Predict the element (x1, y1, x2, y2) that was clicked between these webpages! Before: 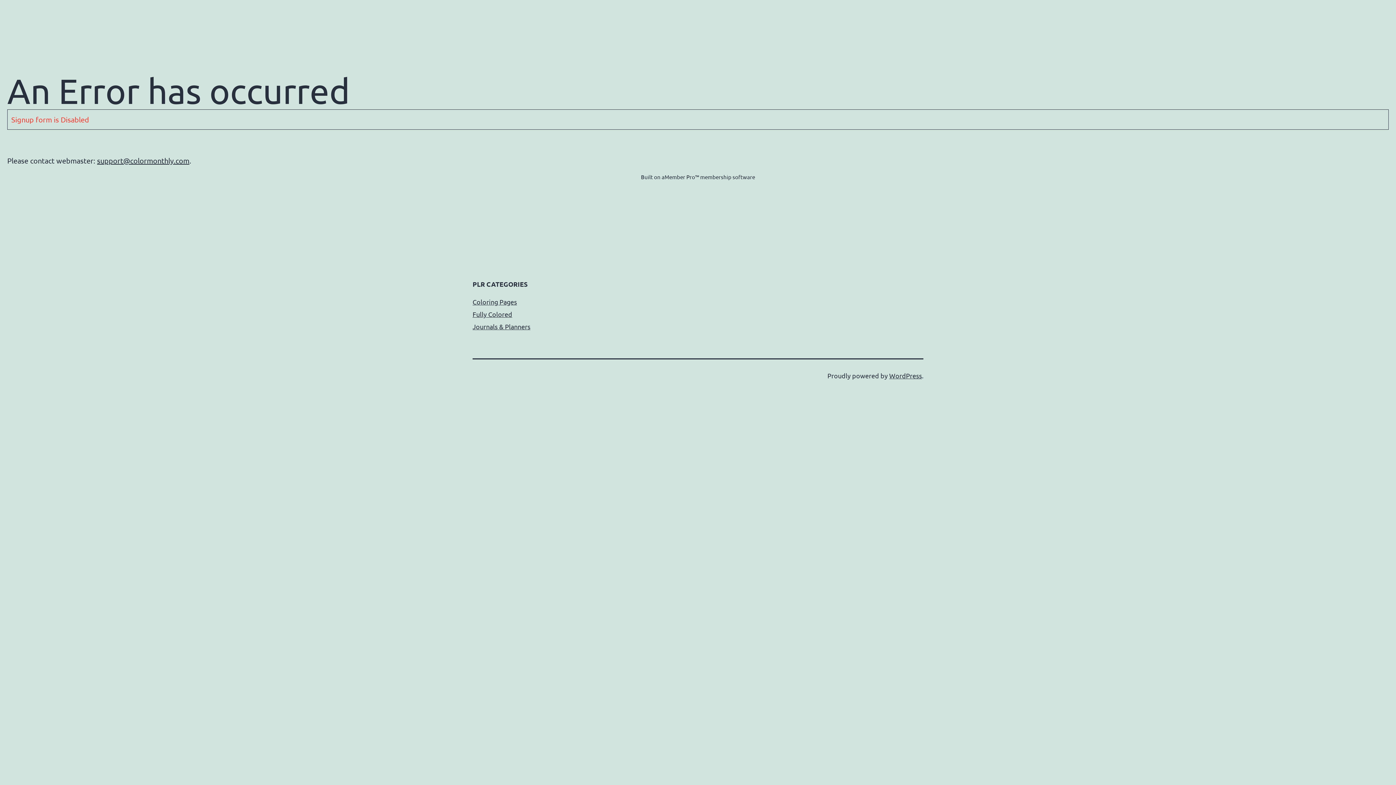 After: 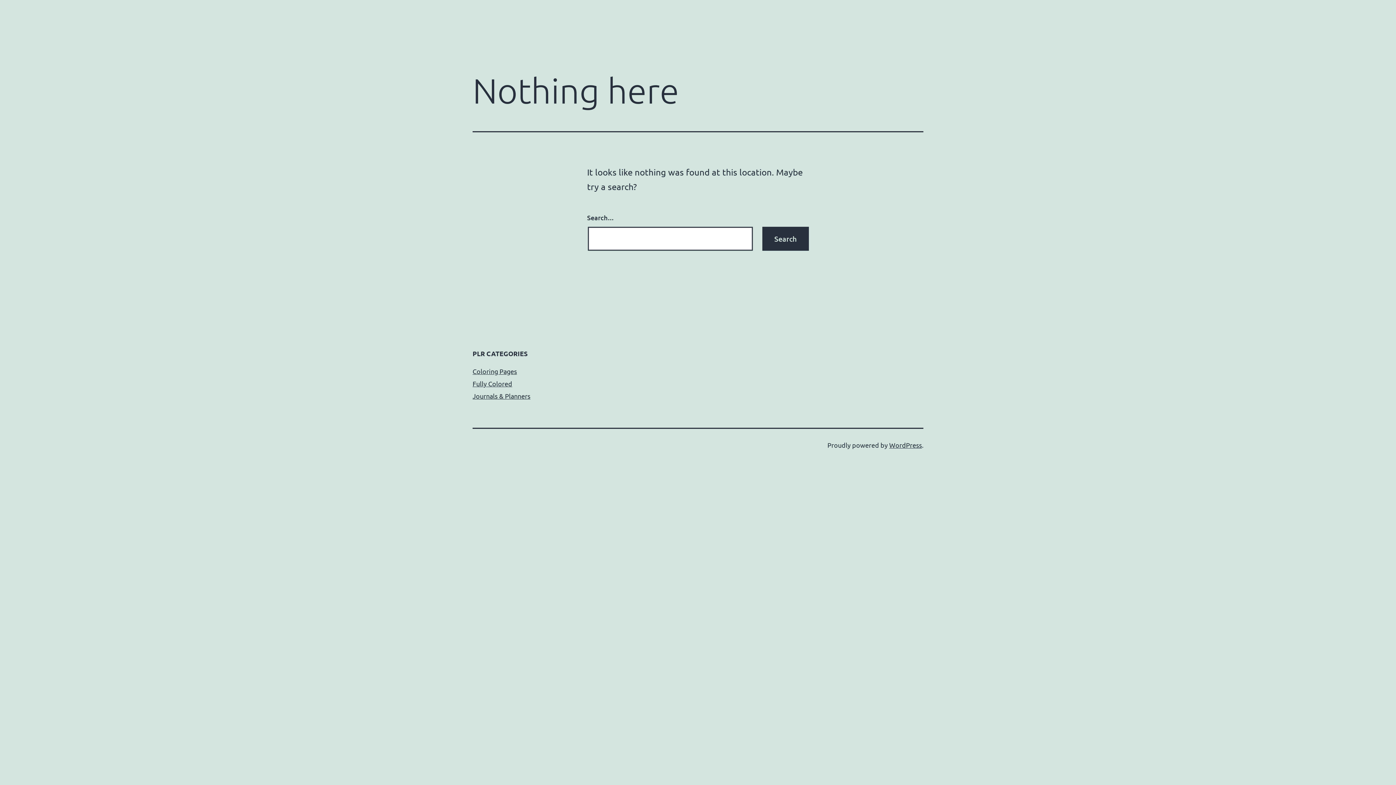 Action: bbox: (472, 298, 517, 305) label: Coloring Pages